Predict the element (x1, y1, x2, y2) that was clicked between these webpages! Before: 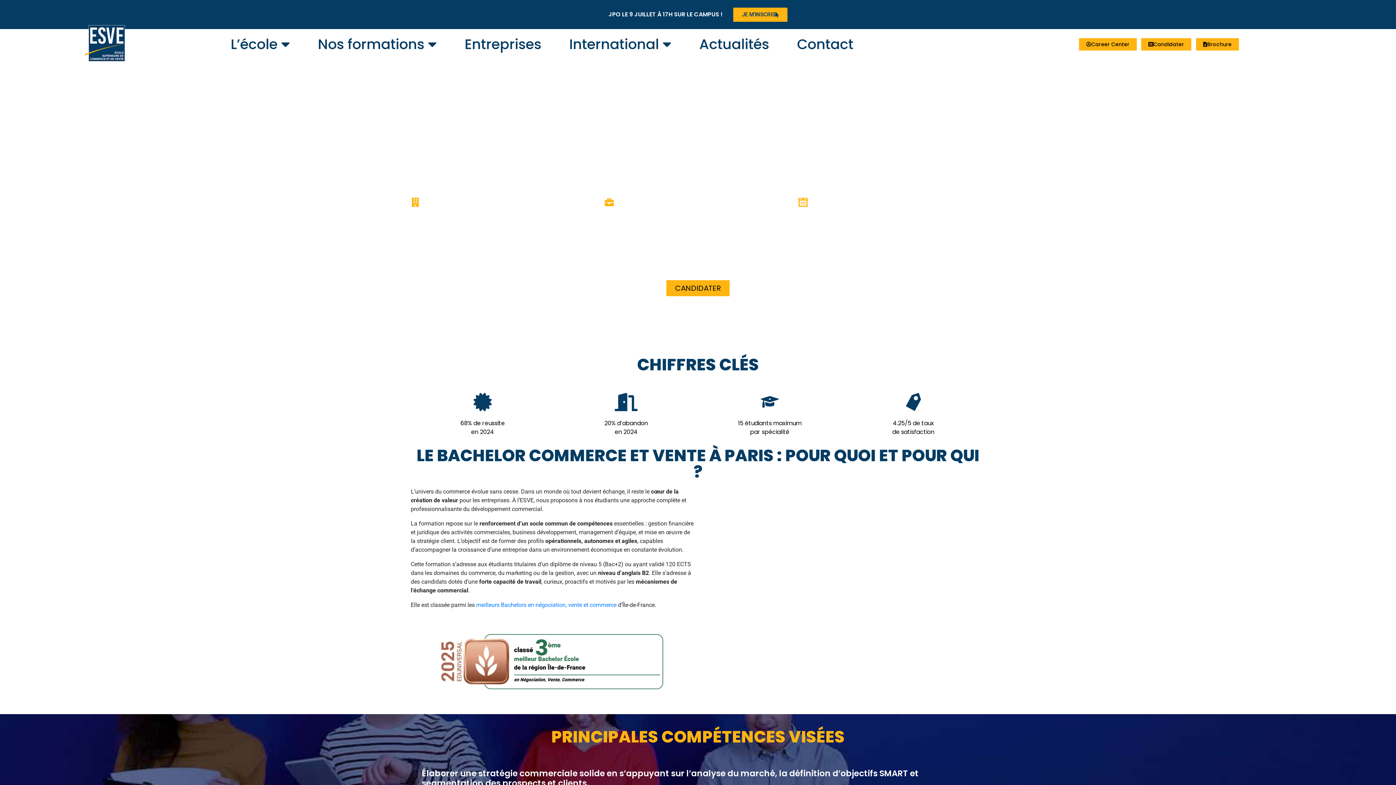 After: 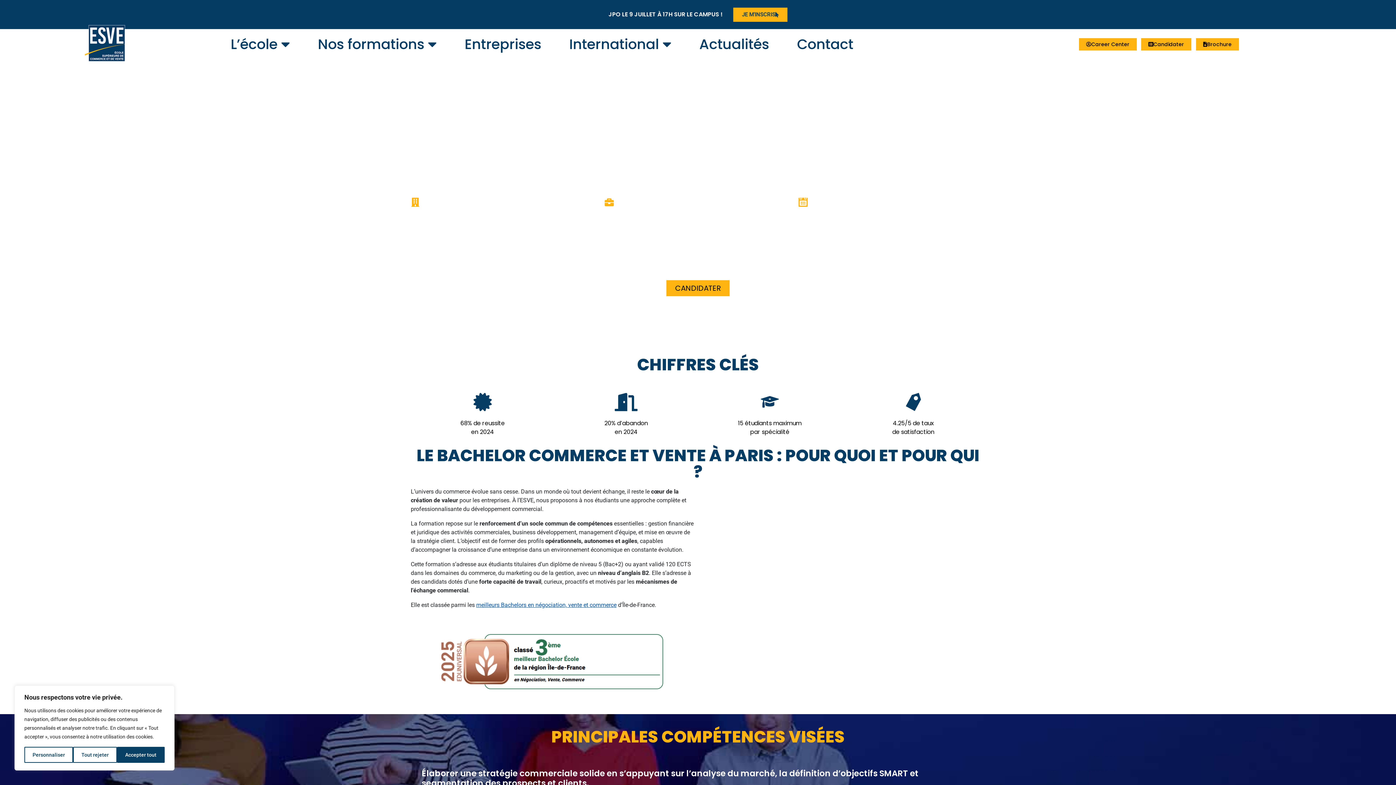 Action: label: meilleurs Bachelors en négociation, vente et commerce bbox: (476, 601, 616, 608)